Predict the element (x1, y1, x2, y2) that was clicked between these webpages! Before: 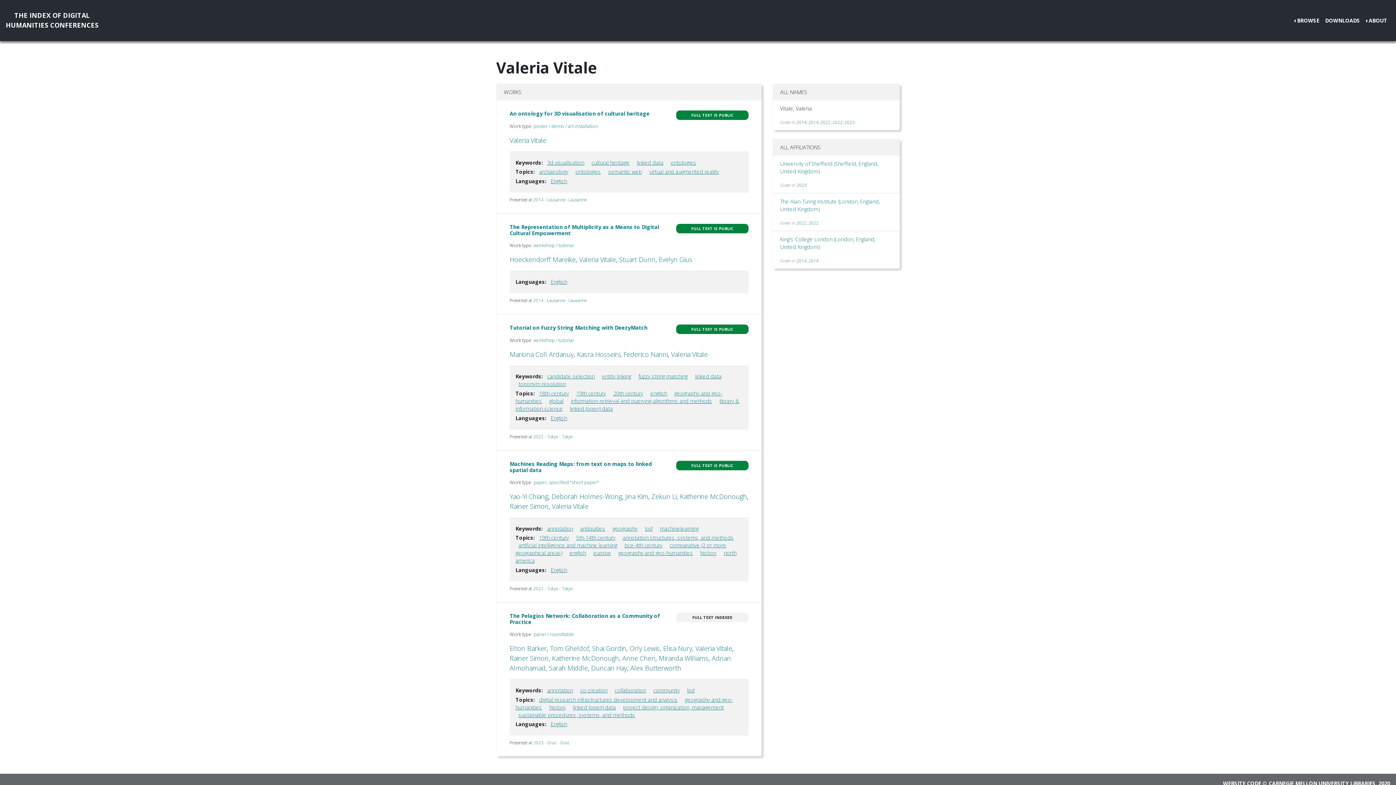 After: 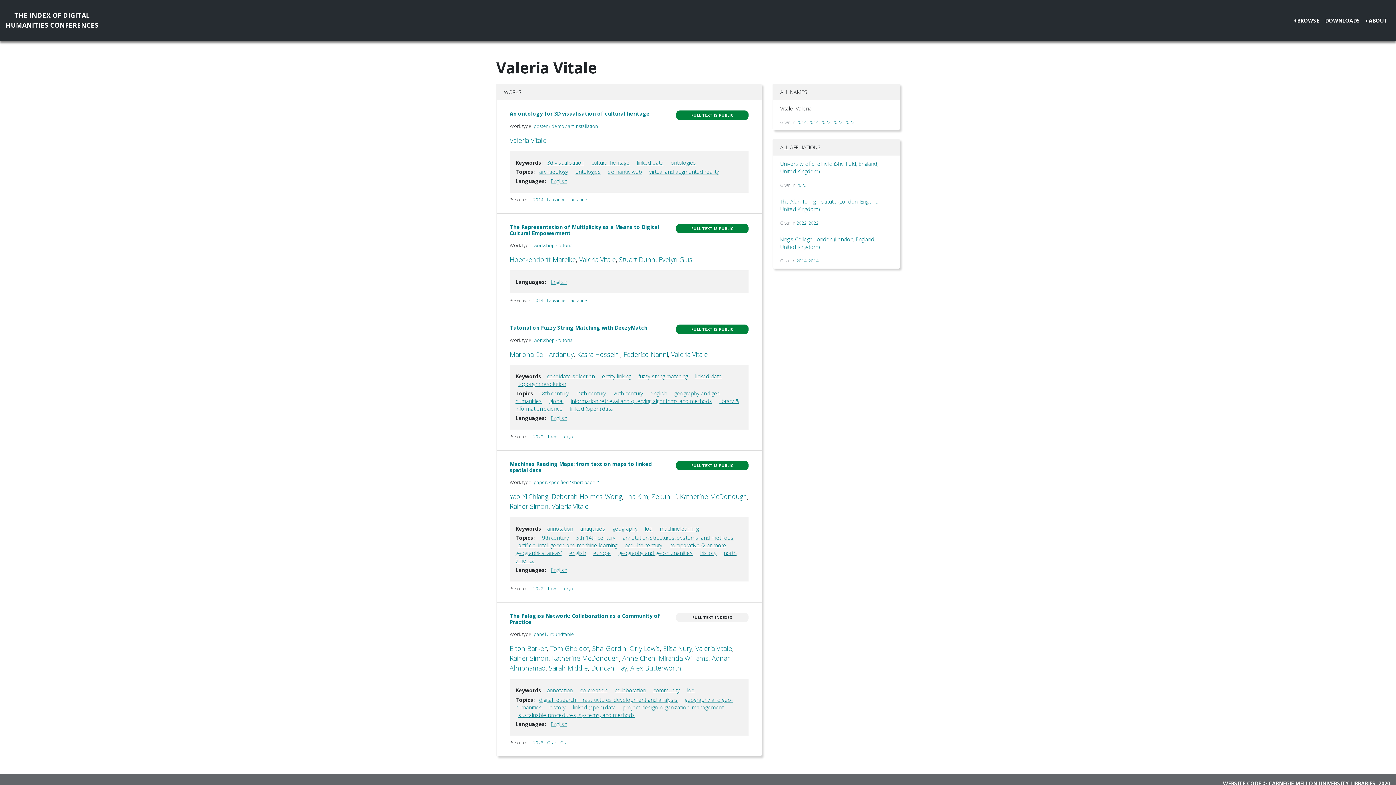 Action: label: Valeria Vitale bbox: (695, 644, 732, 653)